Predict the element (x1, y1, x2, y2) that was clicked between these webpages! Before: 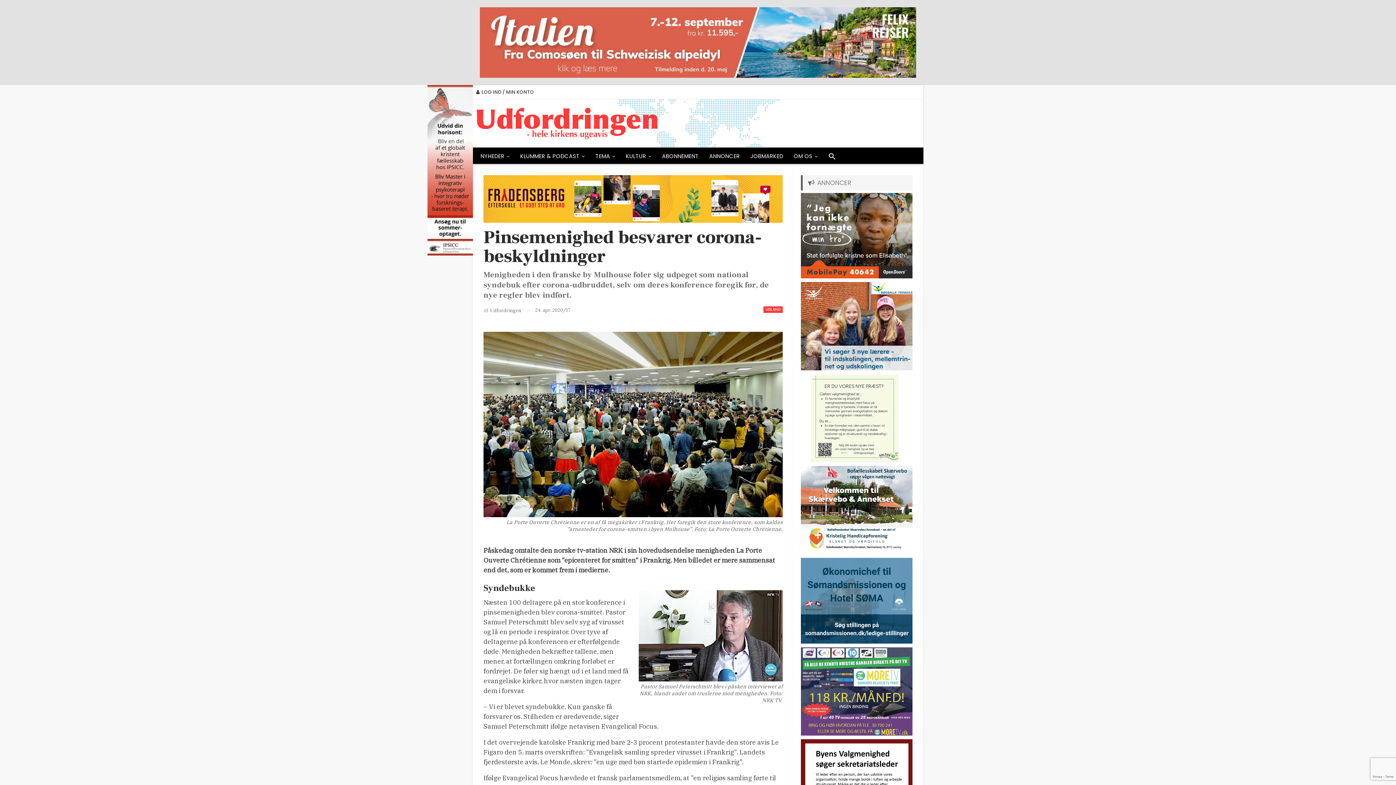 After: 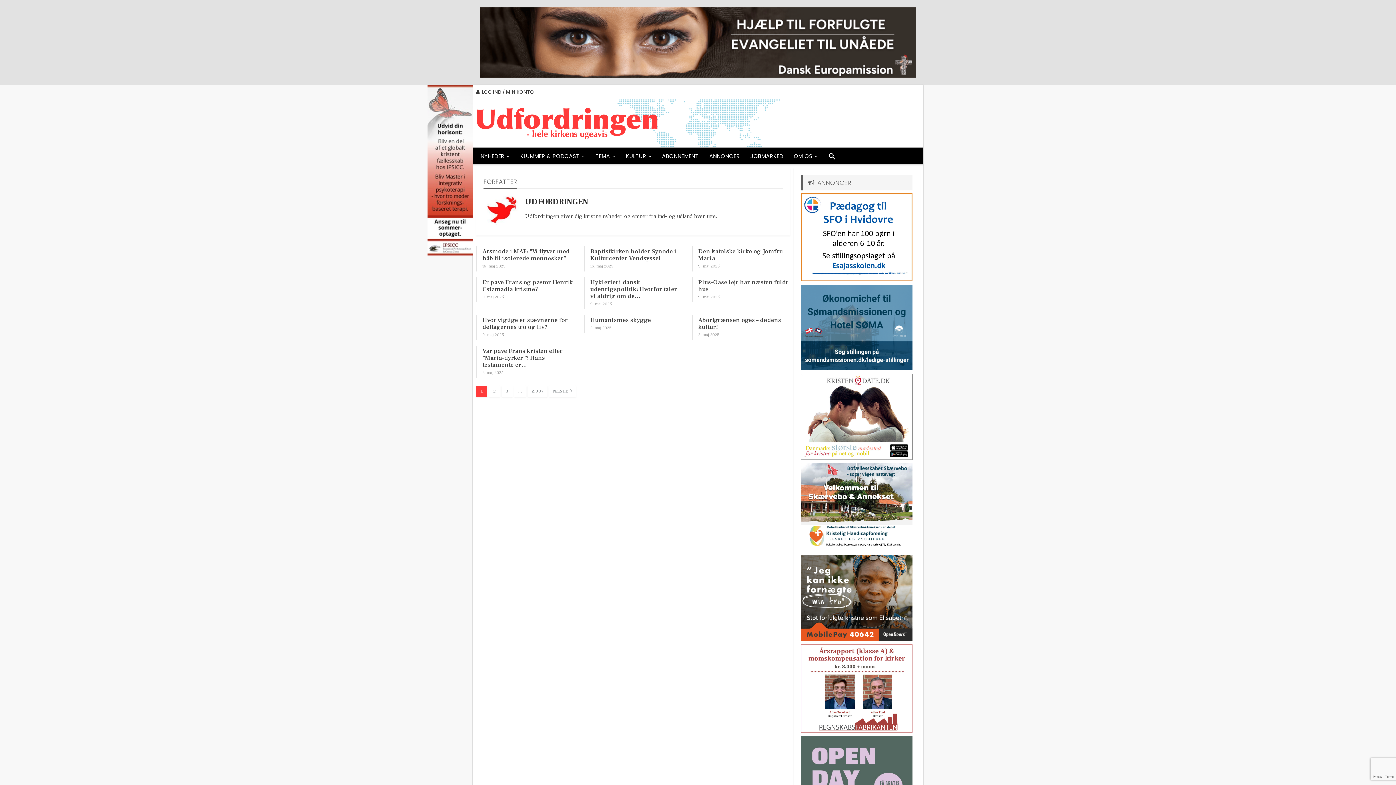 Action: label: Af Udfordringen bbox: (483, 305, 521, 315)